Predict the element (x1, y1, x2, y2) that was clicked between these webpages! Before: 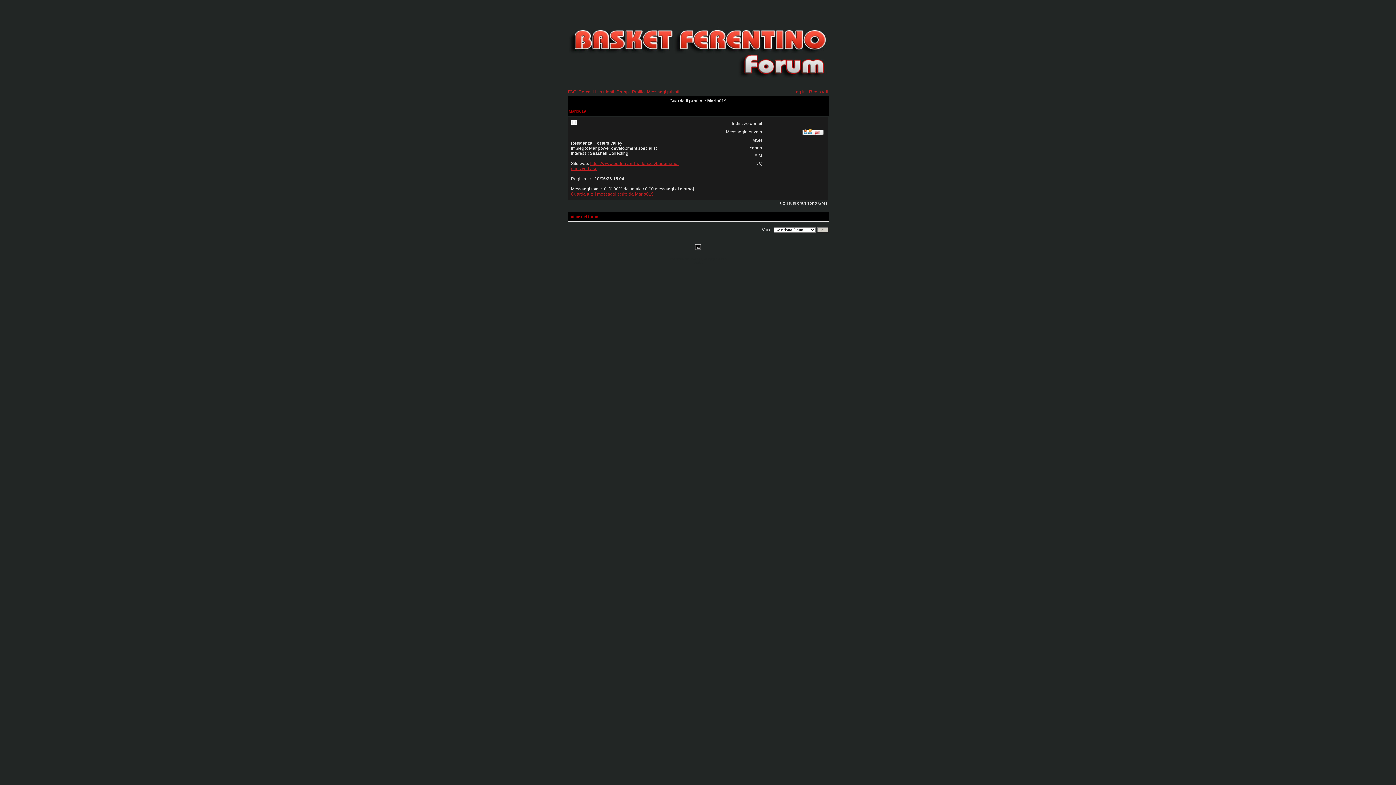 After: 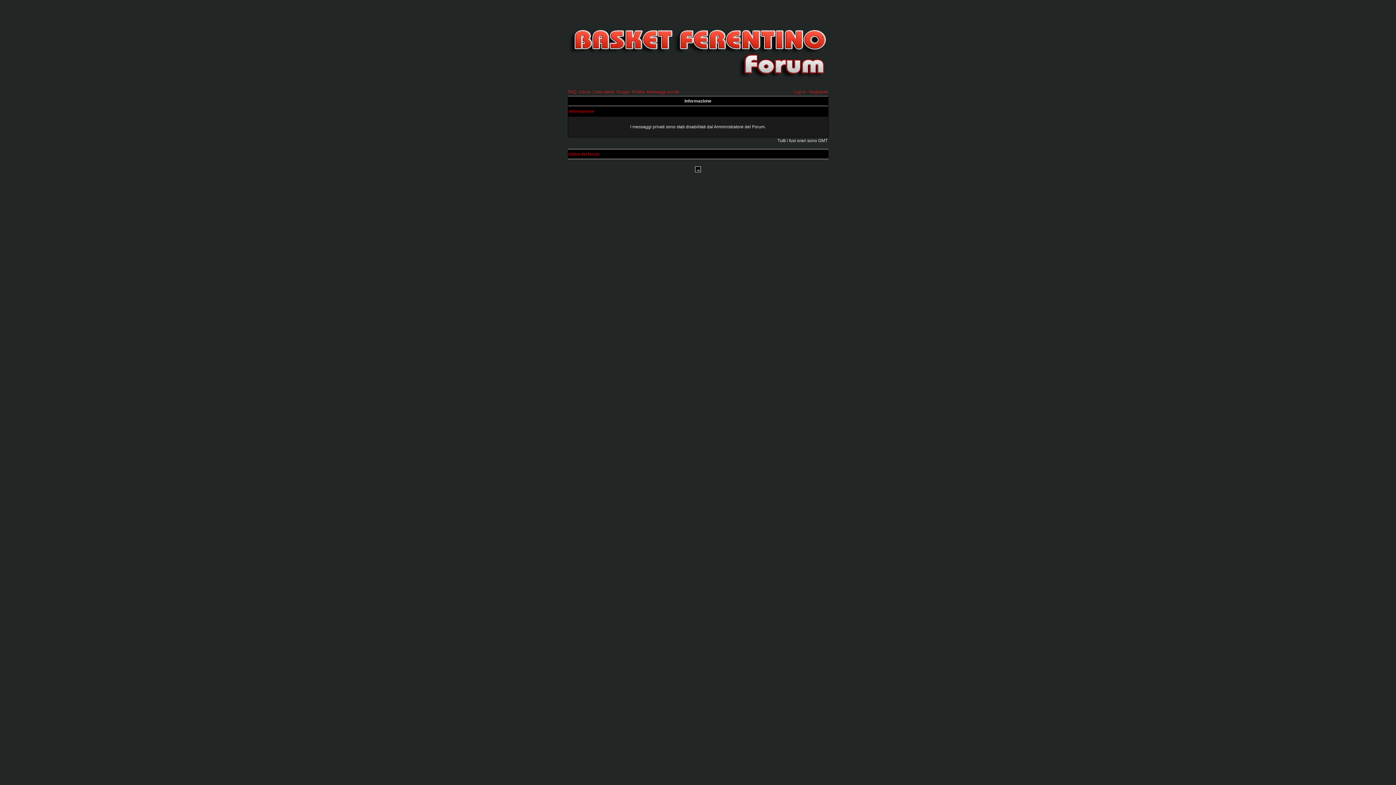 Action: bbox: (802, 131, 823, 136)